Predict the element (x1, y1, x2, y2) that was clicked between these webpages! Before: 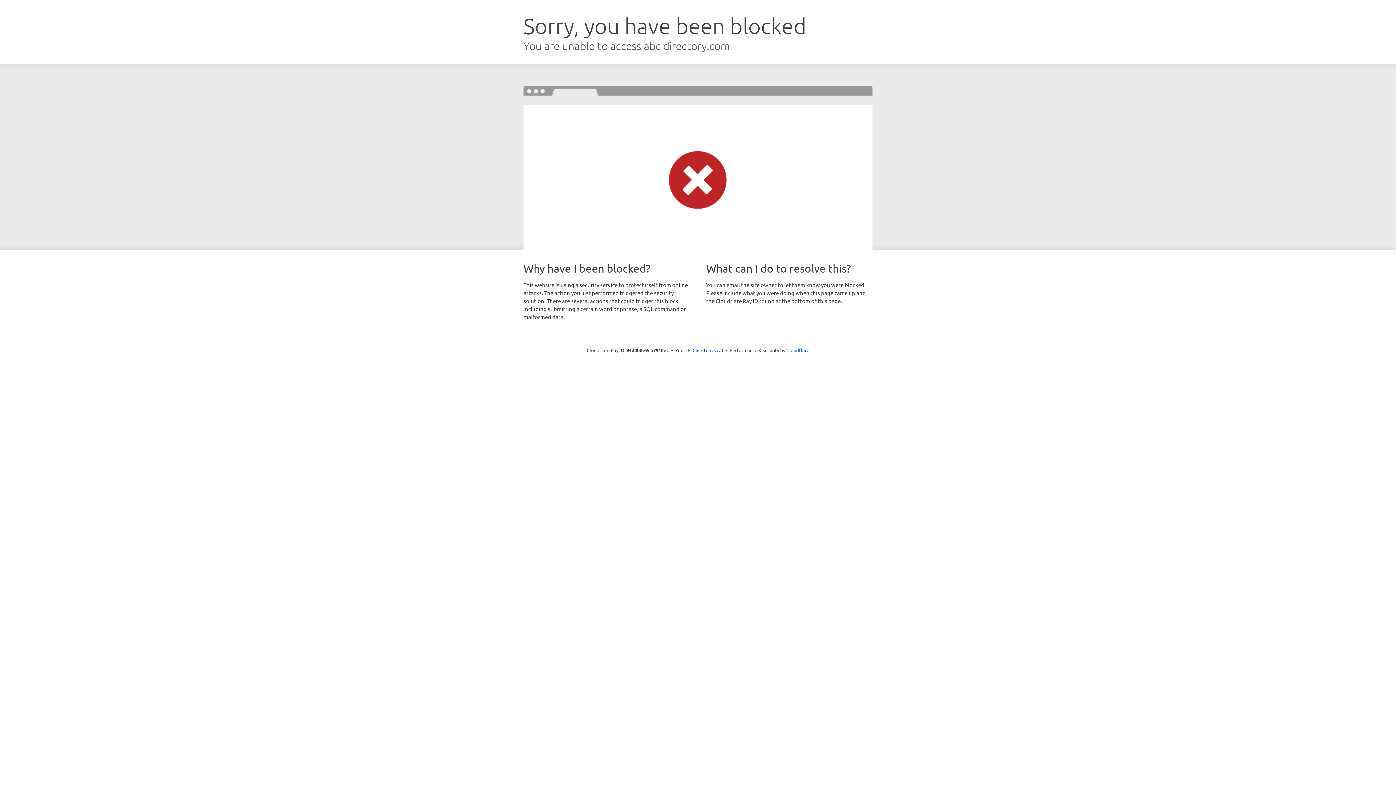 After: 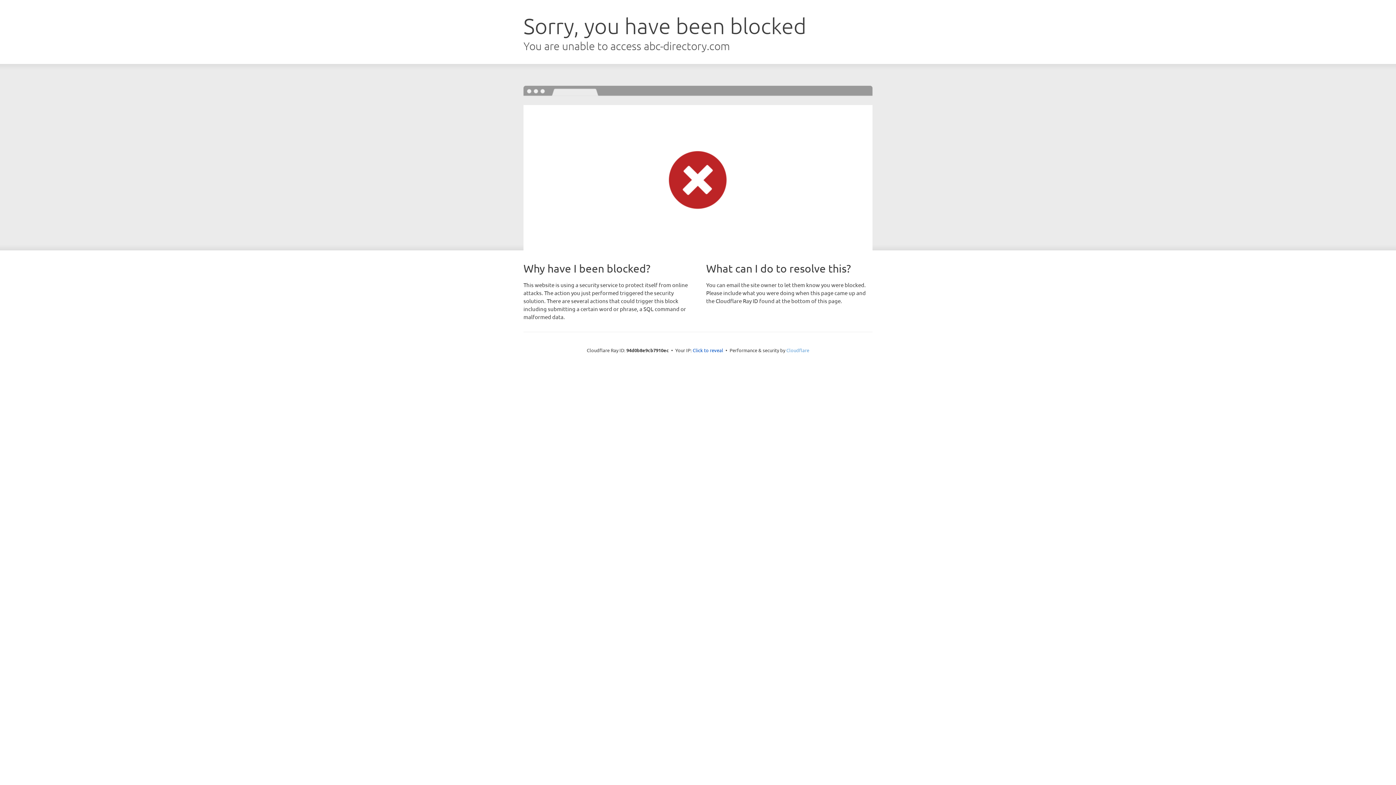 Action: bbox: (786, 347, 809, 353) label: Cloudflare